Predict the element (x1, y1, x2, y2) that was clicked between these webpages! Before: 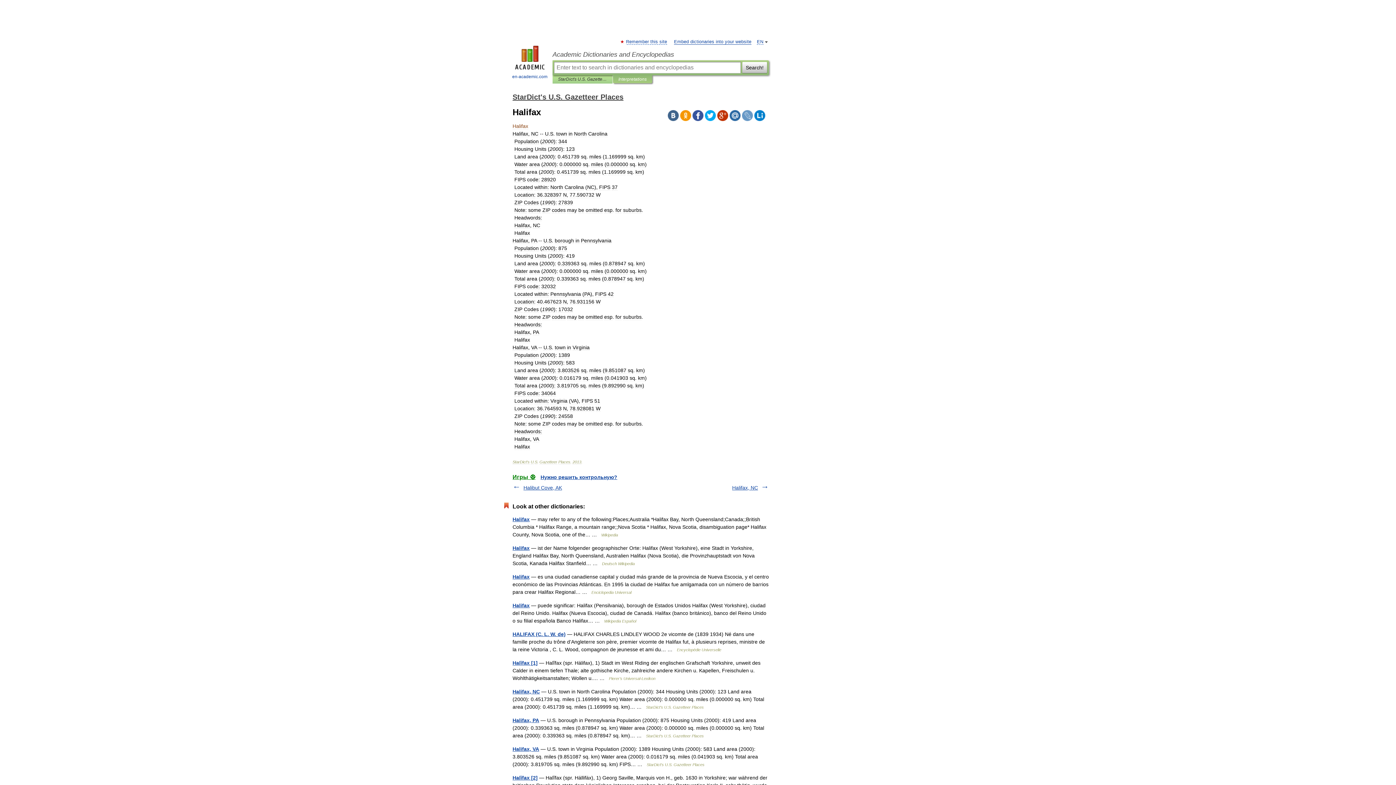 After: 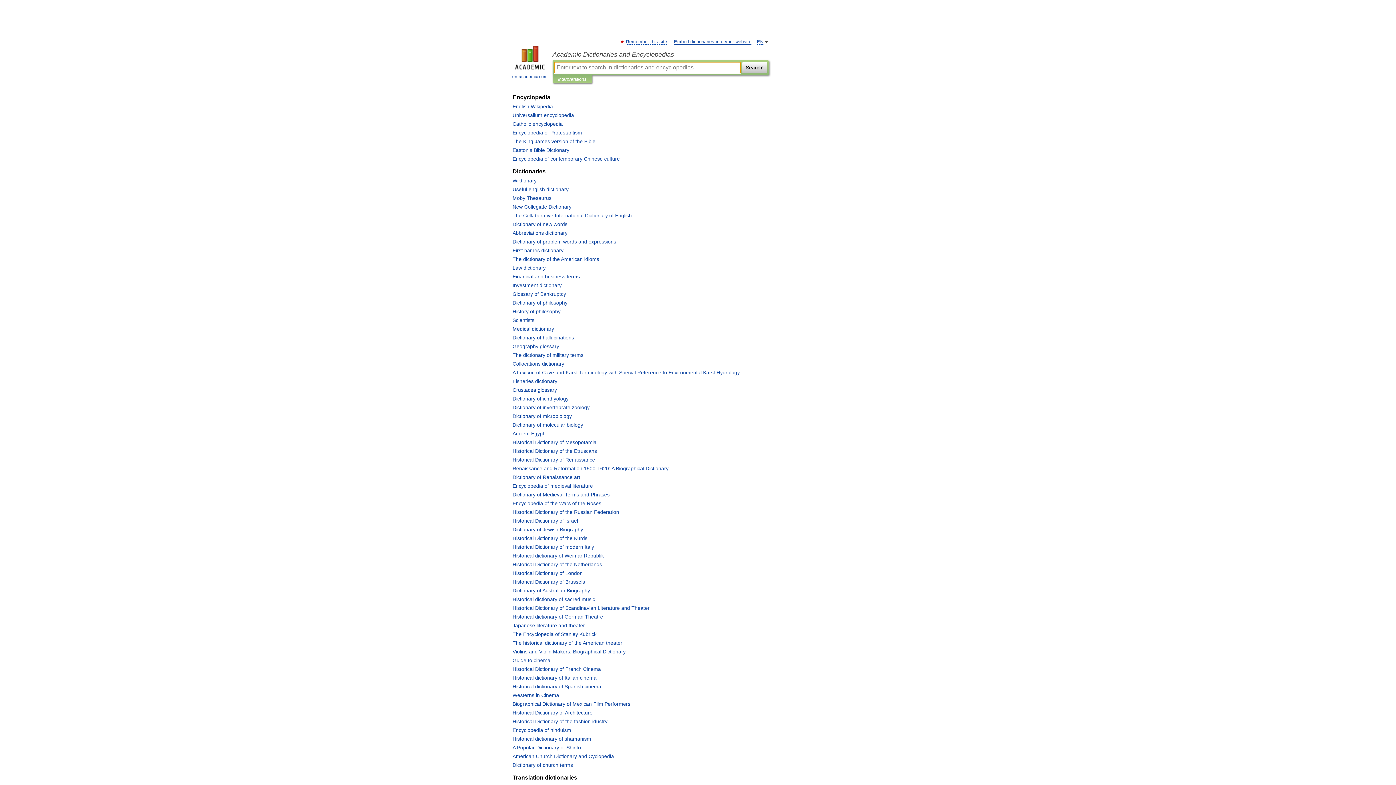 Action: label: Academic Dictionaries and Encyclopedias bbox: (552, 50, 769, 58)